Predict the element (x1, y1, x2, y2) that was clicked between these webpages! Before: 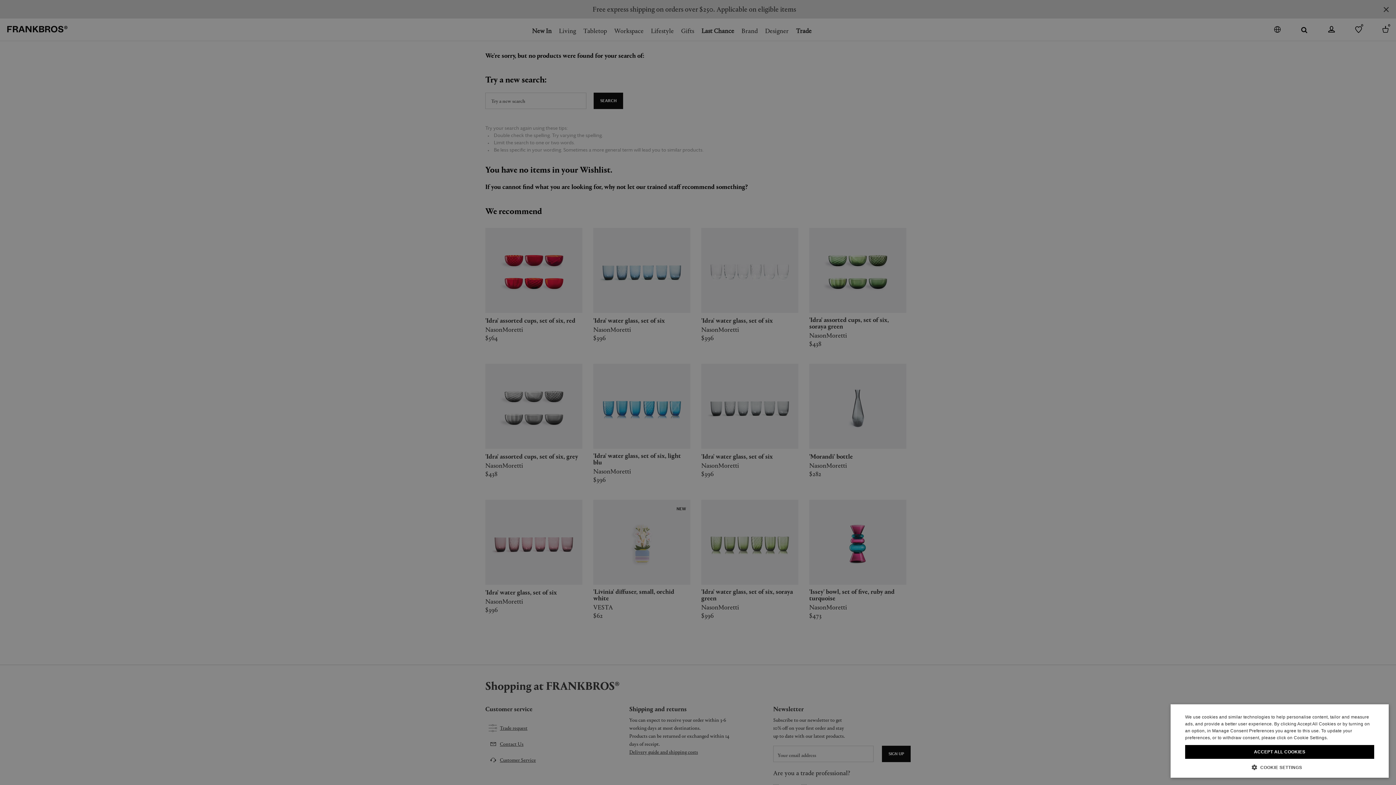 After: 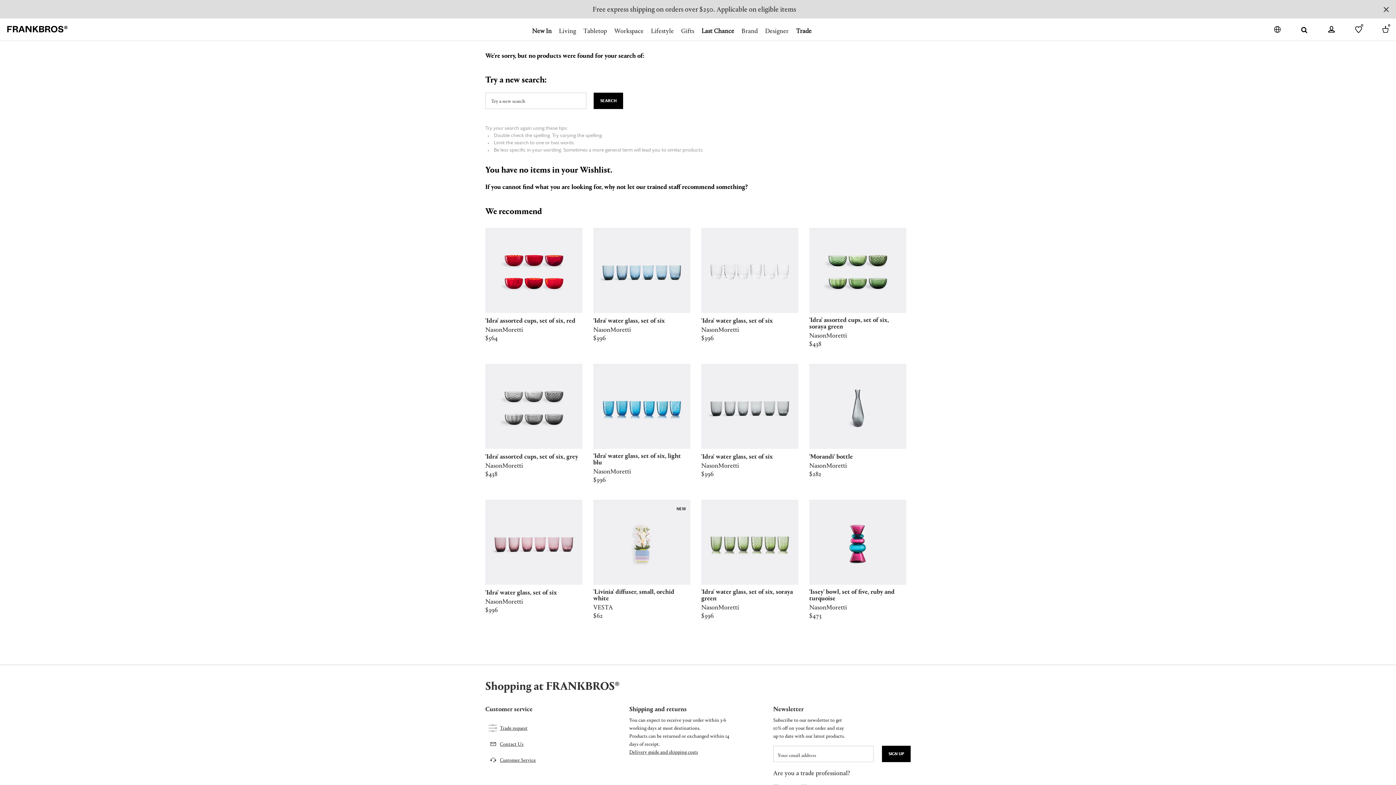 Action: label: ACCEPT ALL COOKIES bbox: (1185, 745, 1374, 759)